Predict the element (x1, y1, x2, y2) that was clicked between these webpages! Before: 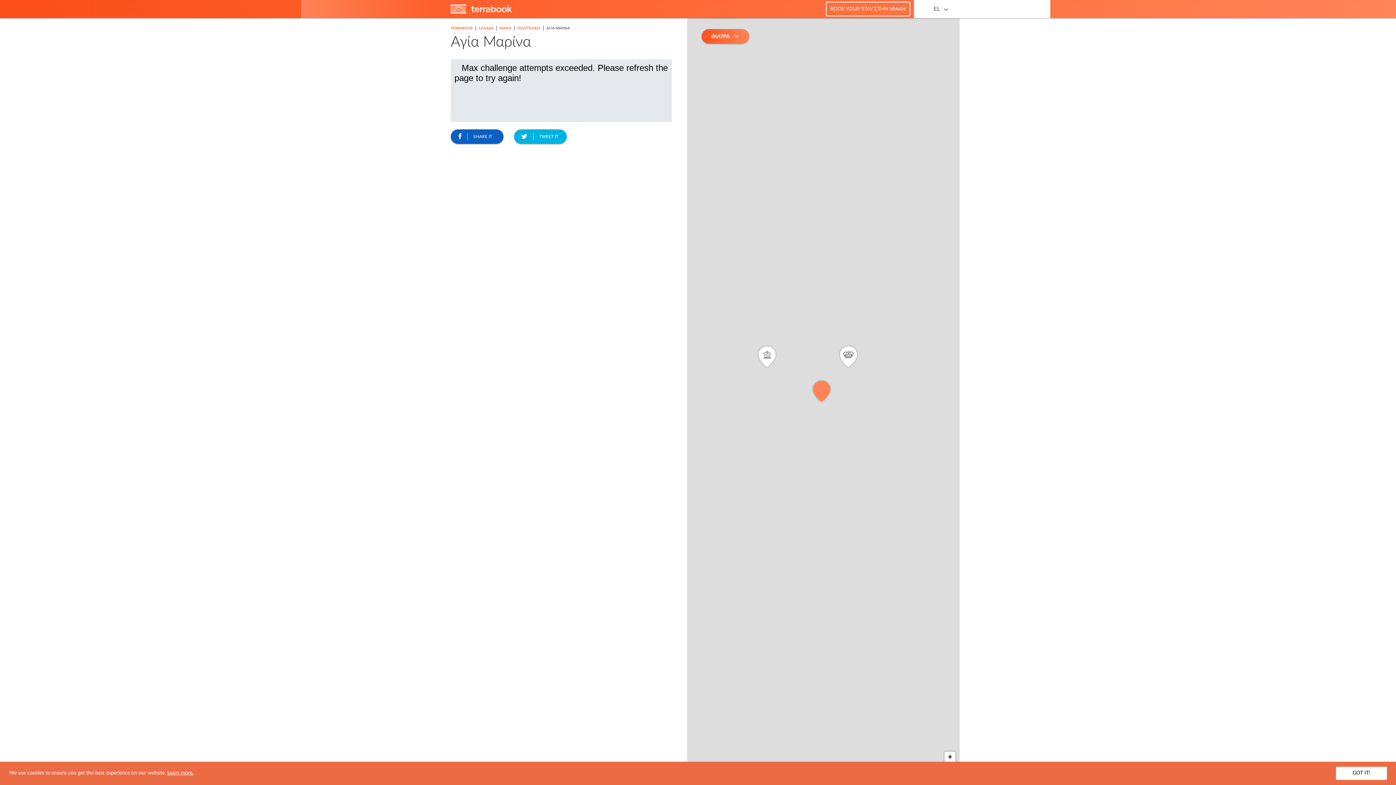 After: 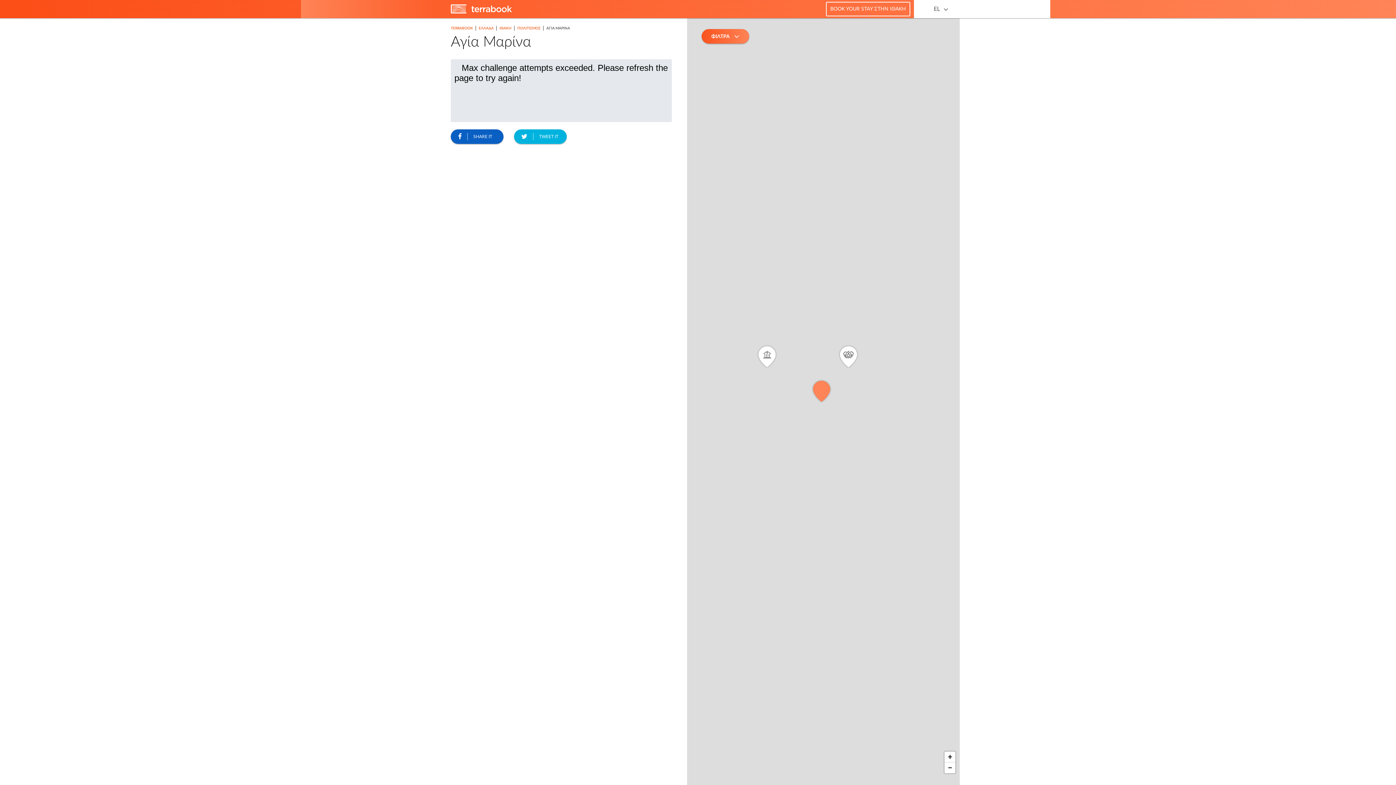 Action: label: dismiss cookie message bbox: (1336, 767, 1387, 780)